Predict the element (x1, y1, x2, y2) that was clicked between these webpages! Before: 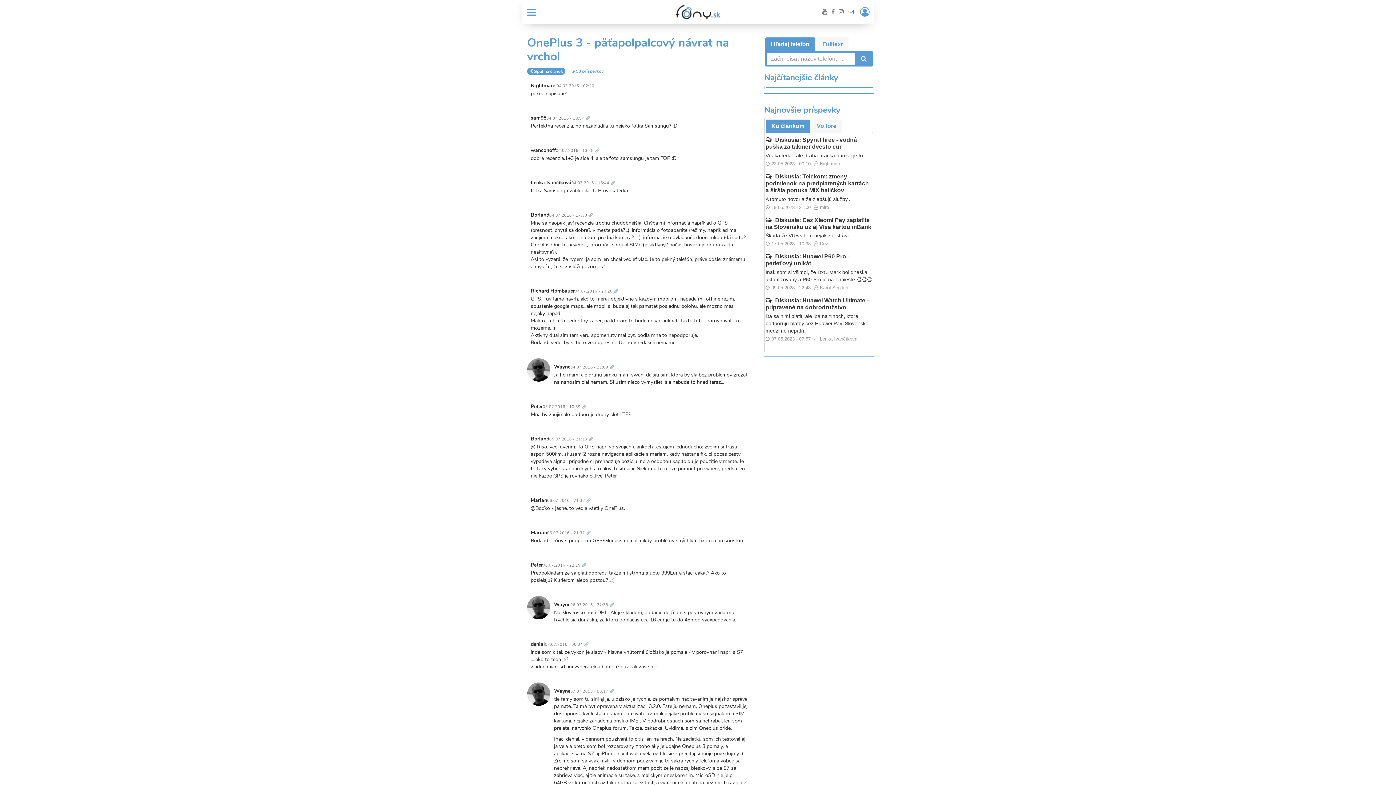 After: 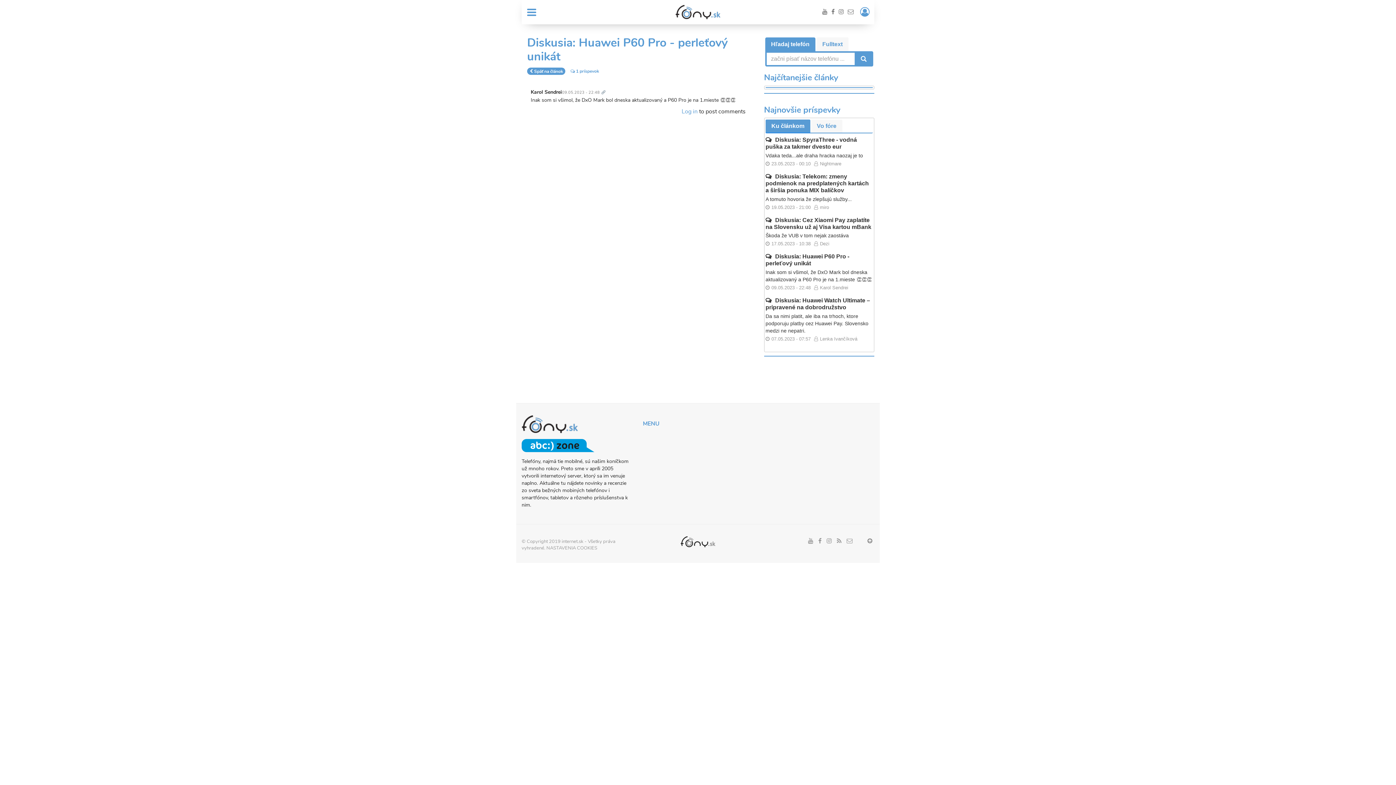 Action: label: Diskusia: Huawei P60 Pro - perleťový unikát bbox: (765, 253, 849, 266)